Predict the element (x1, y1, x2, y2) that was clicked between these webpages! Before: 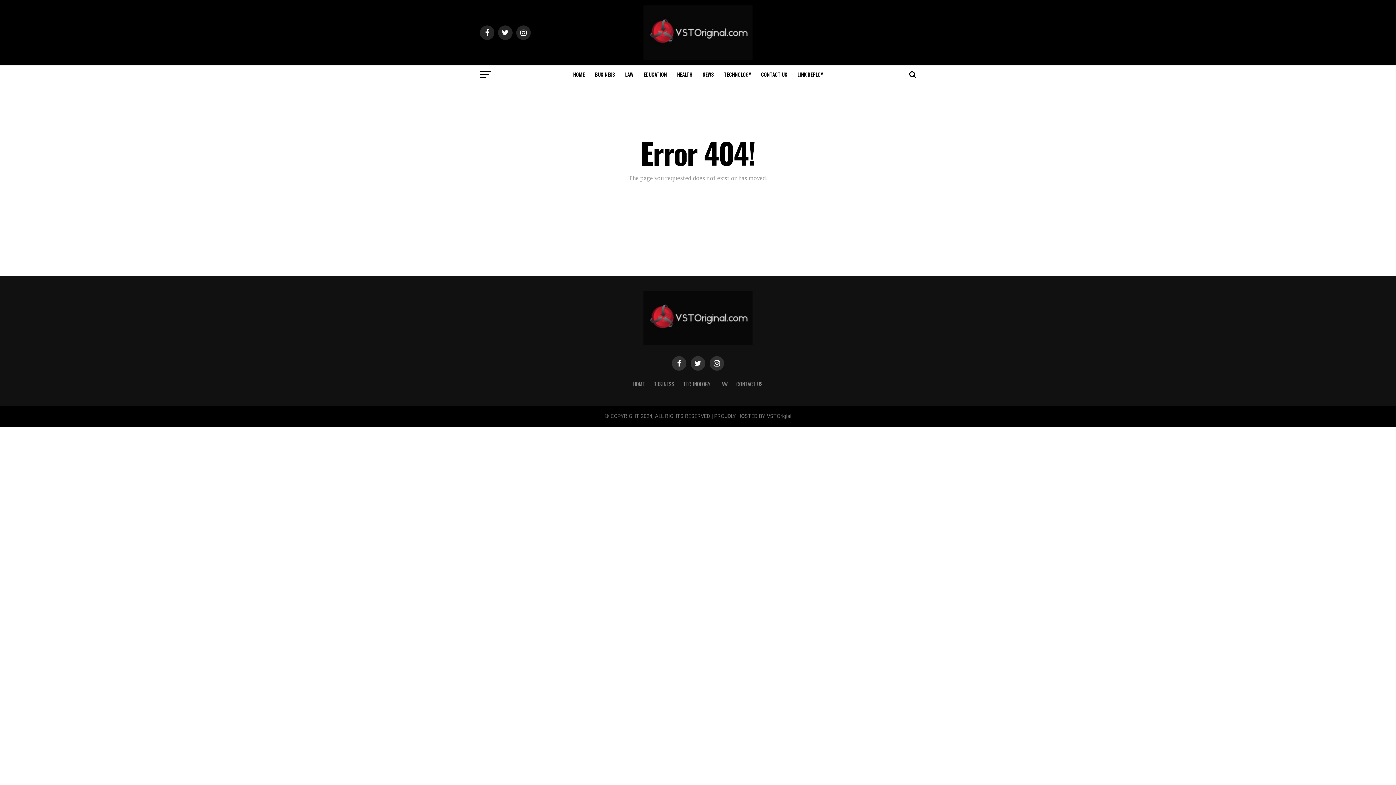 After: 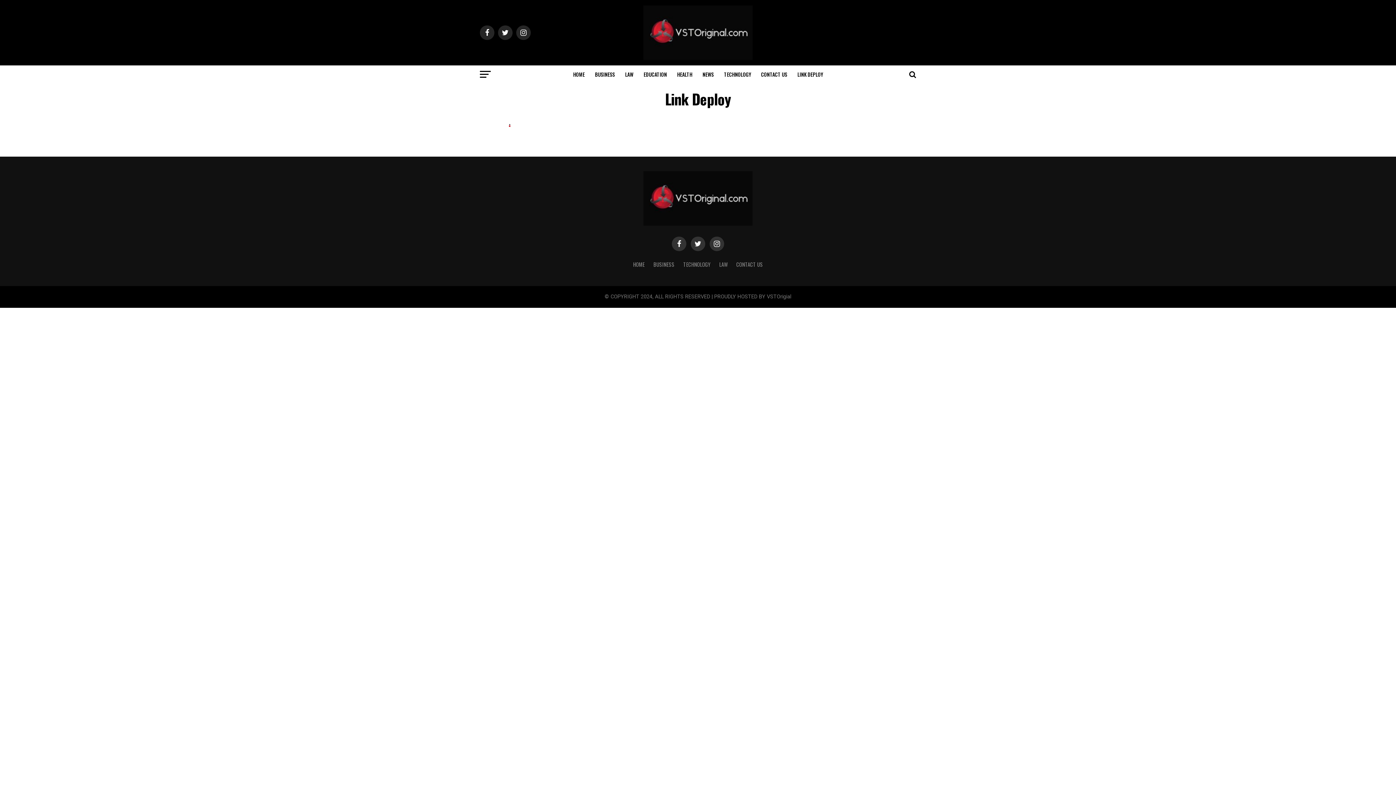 Action: label: LINK DEPLOY bbox: (793, 65, 827, 83)